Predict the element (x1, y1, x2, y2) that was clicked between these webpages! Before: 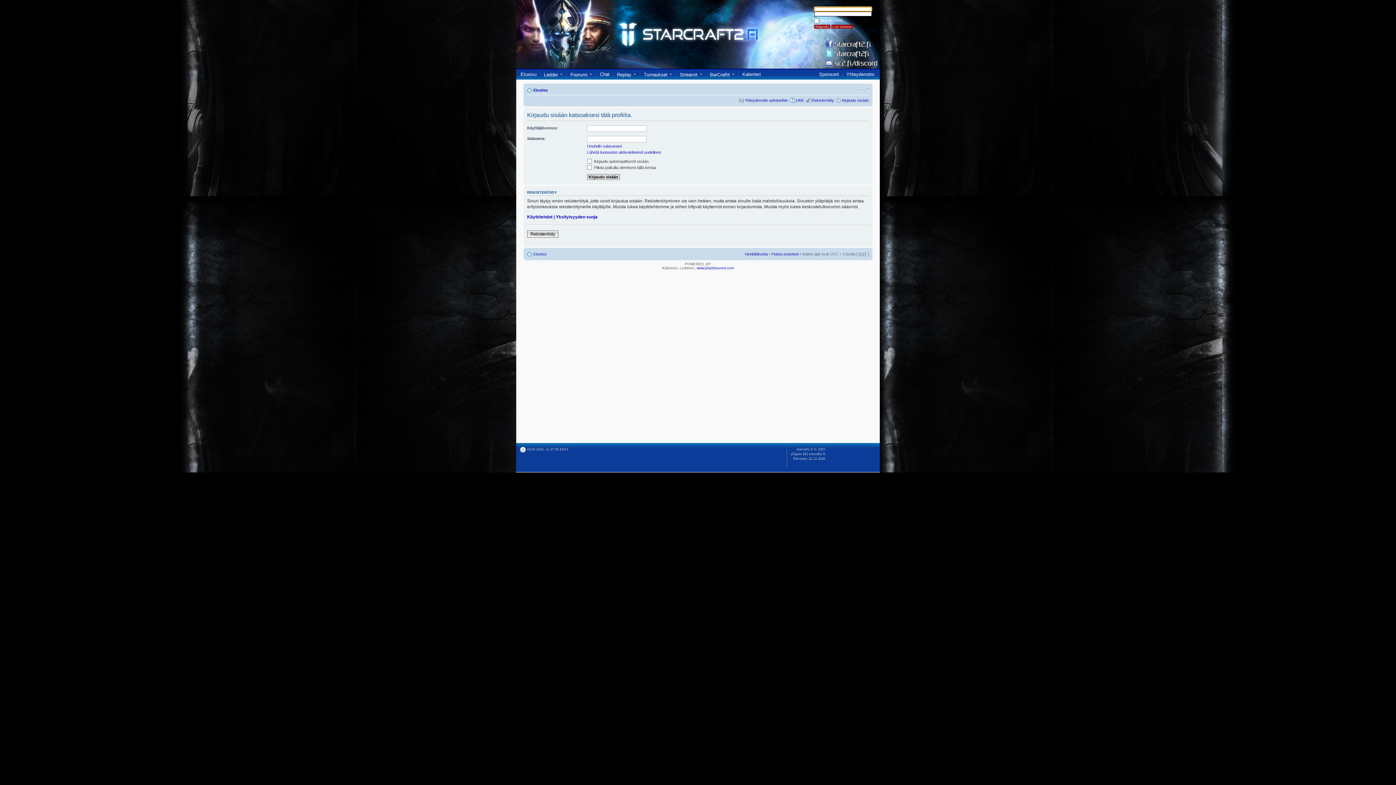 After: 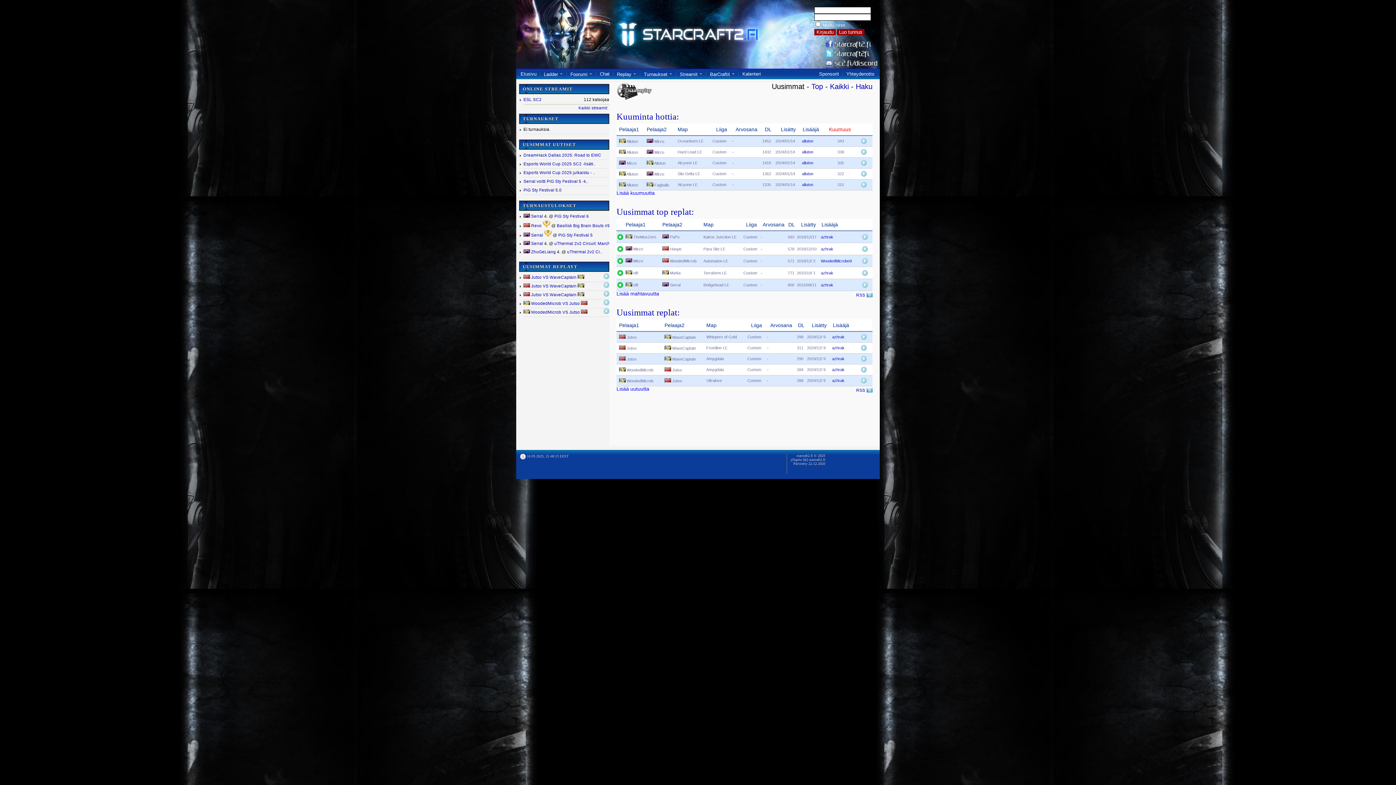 Action: label: Replay bbox: (617, 70, 631, 79)